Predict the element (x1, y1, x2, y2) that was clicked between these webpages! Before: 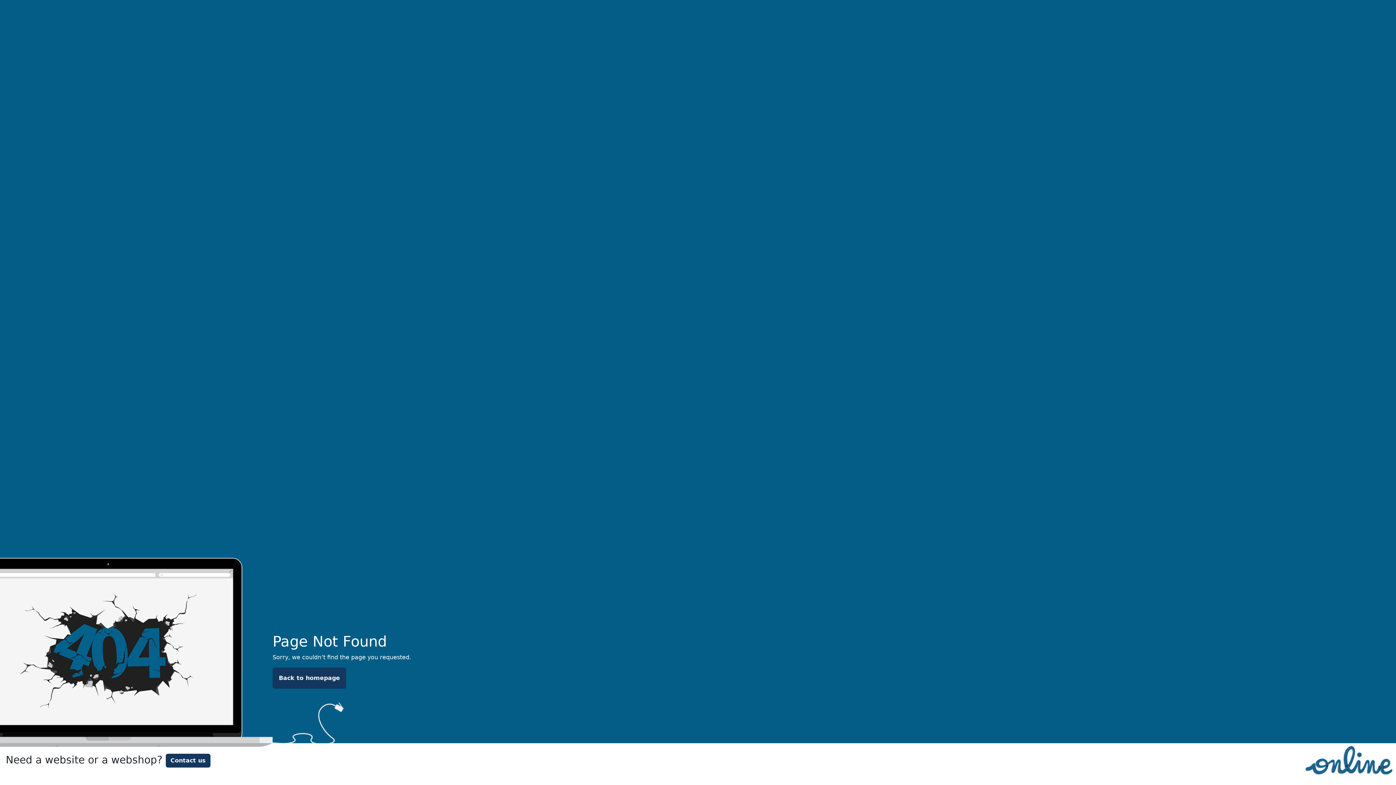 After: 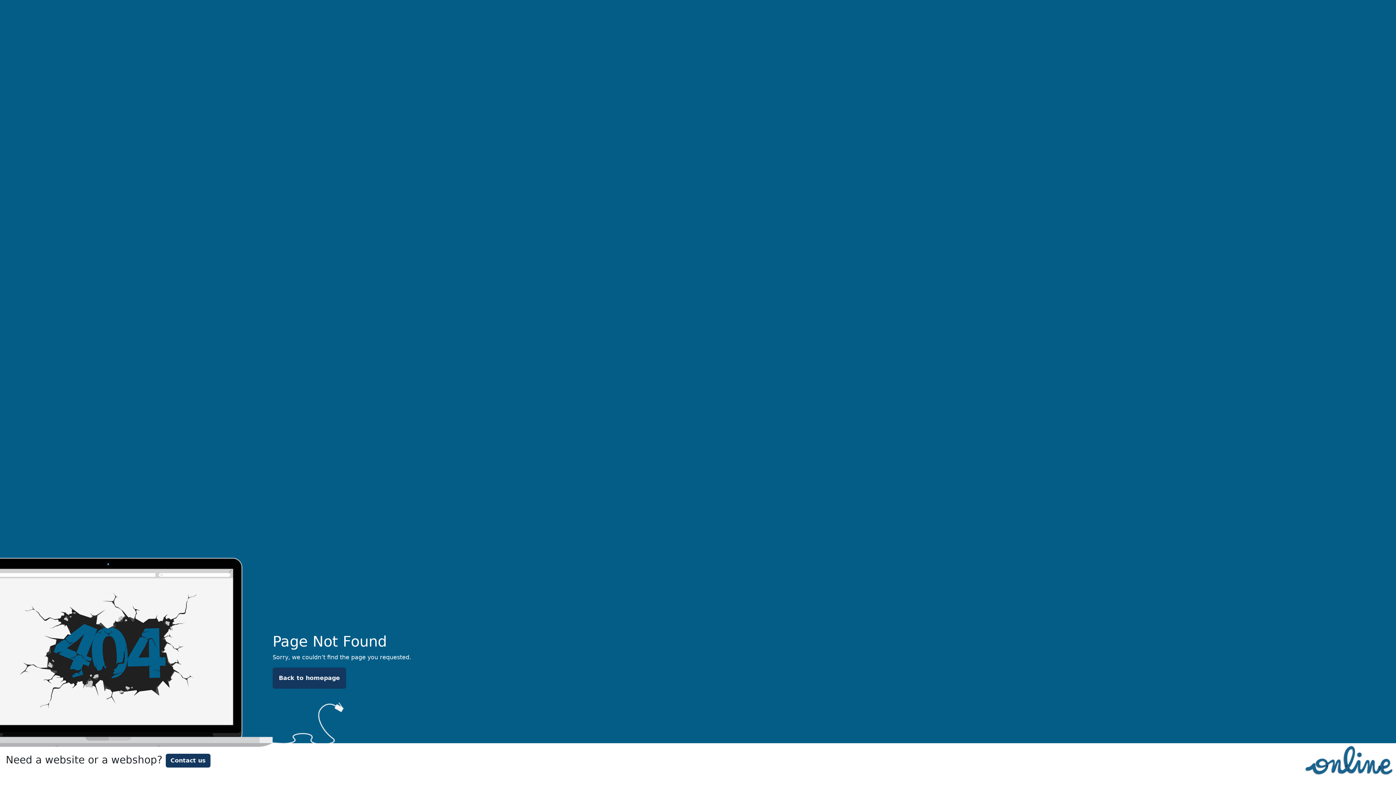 Action: bbox: (1301, 756, 1396, 763)